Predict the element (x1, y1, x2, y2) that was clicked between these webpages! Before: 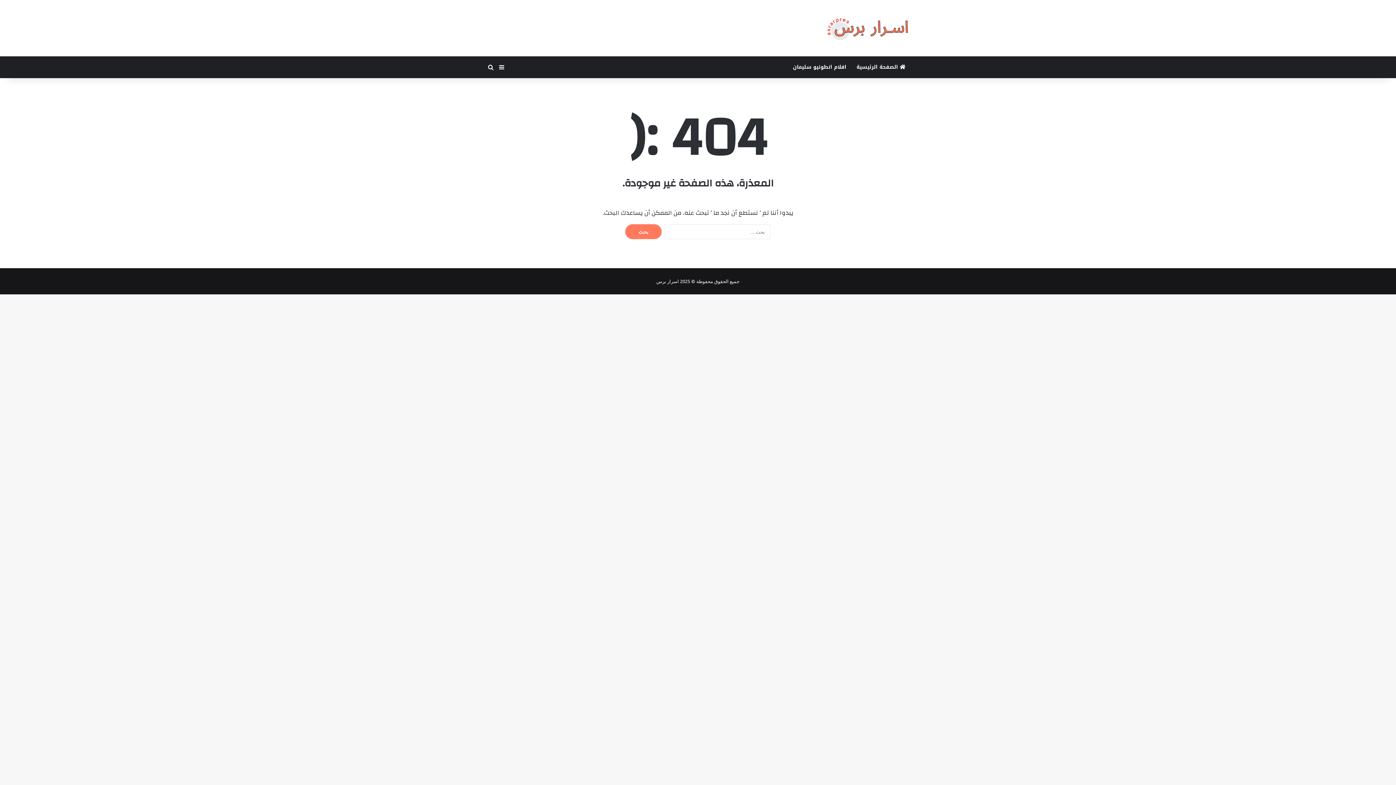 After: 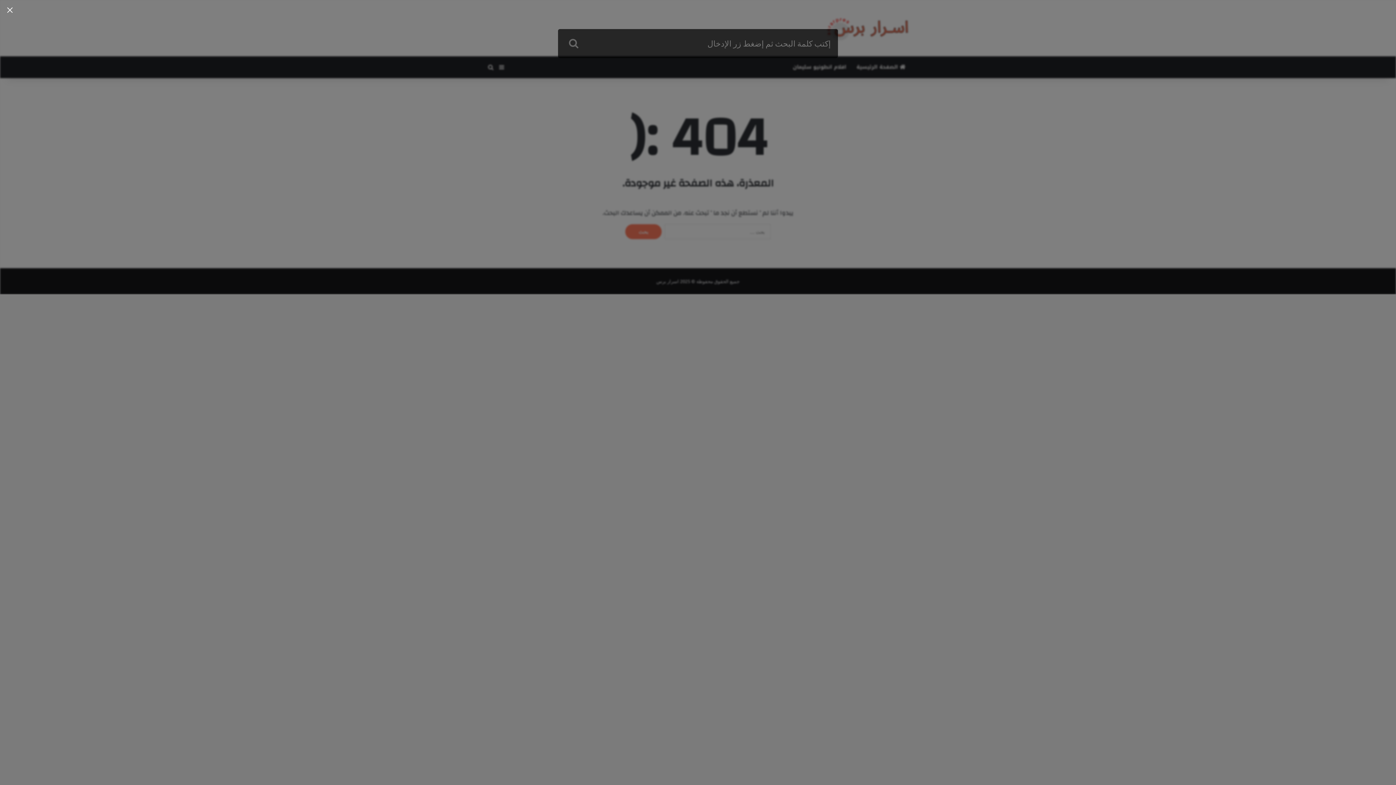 Action: bbox: (485, 56, 496, 78) label: بحث عن